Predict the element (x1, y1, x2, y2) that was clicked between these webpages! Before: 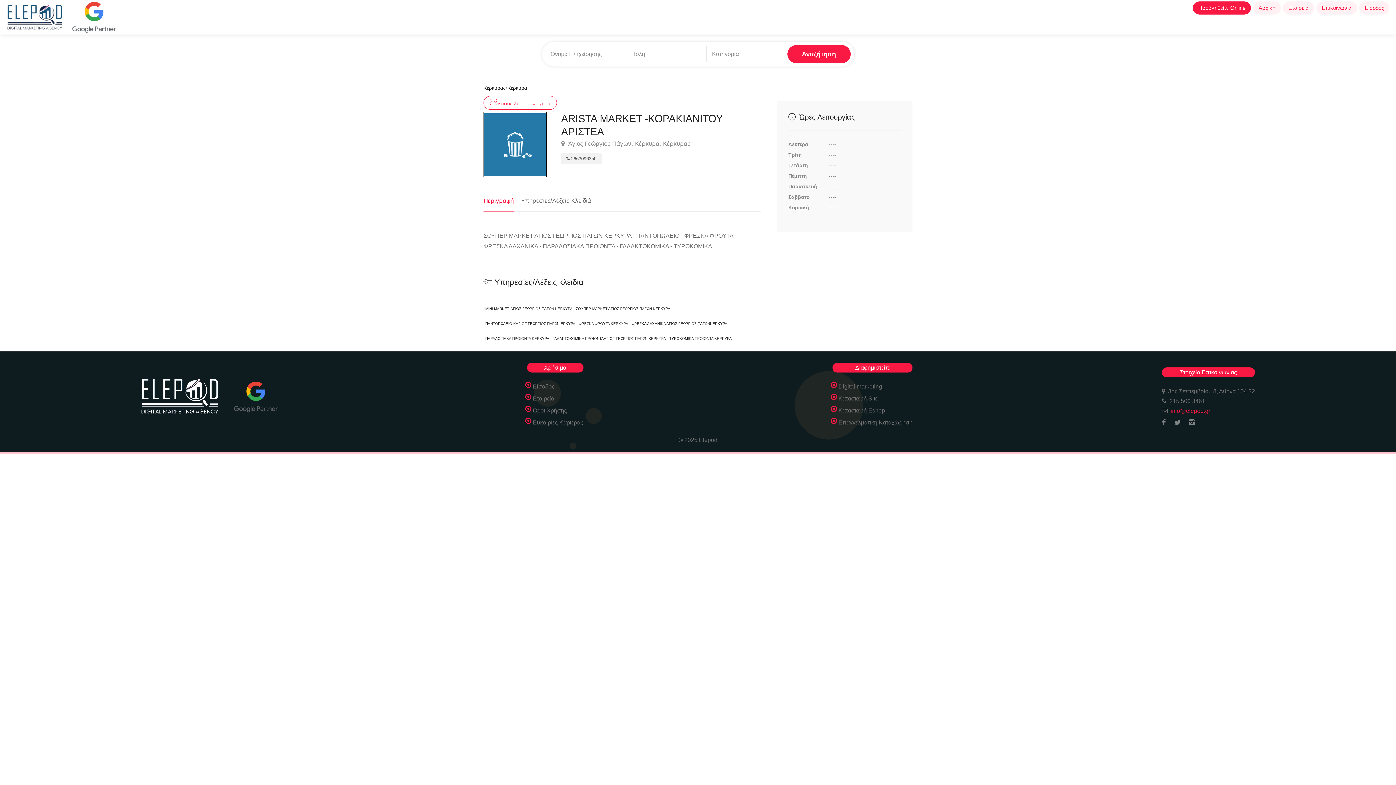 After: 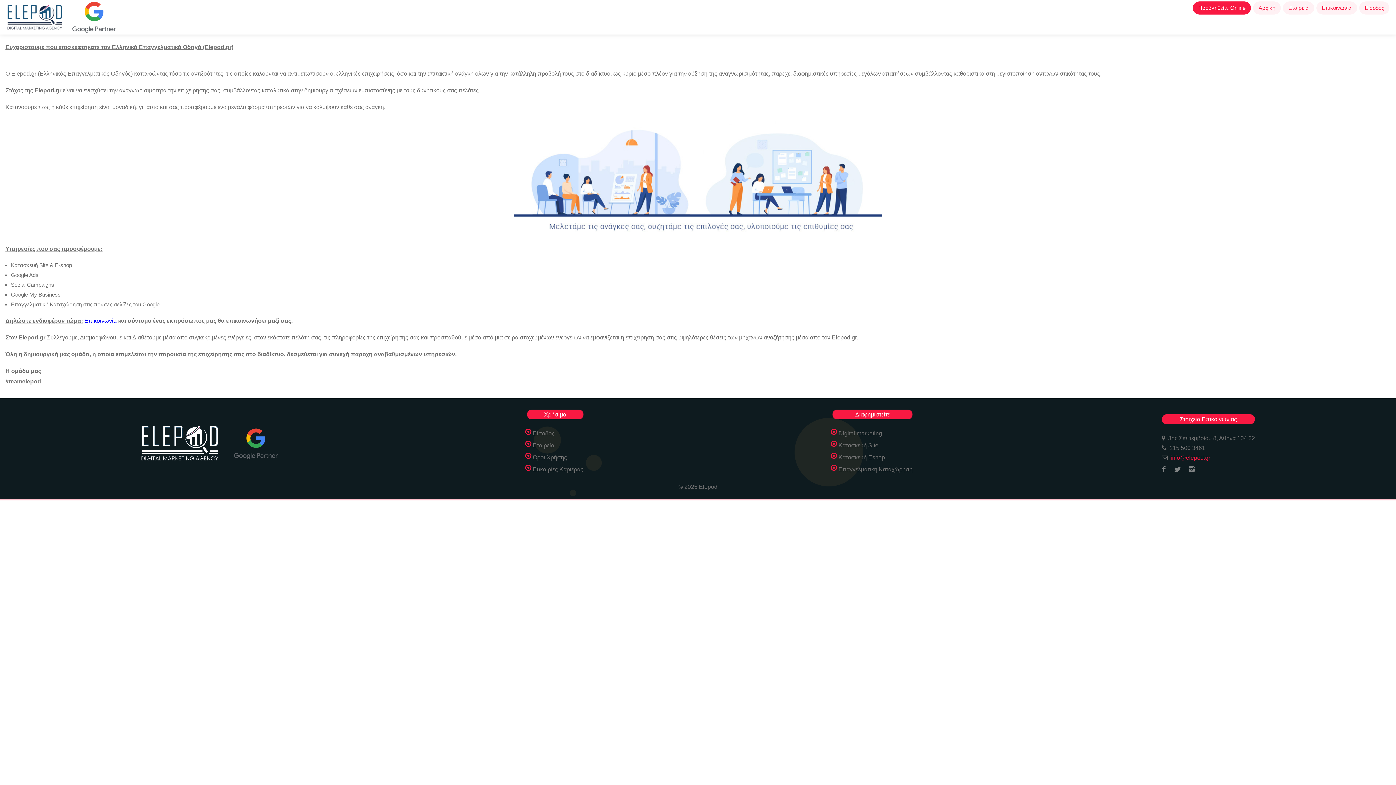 Action: bbox: (1283, 1, 1314, 14) label: Εταιρεία